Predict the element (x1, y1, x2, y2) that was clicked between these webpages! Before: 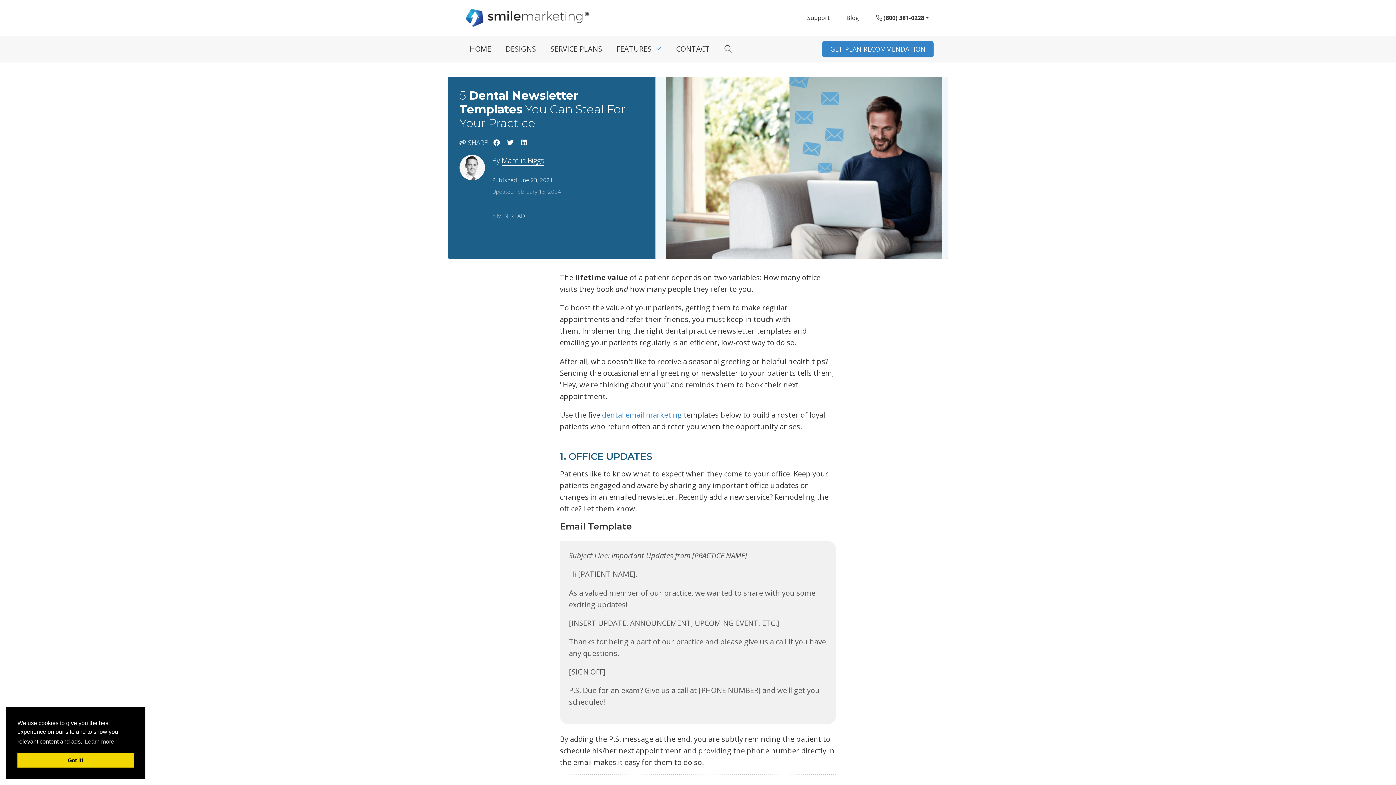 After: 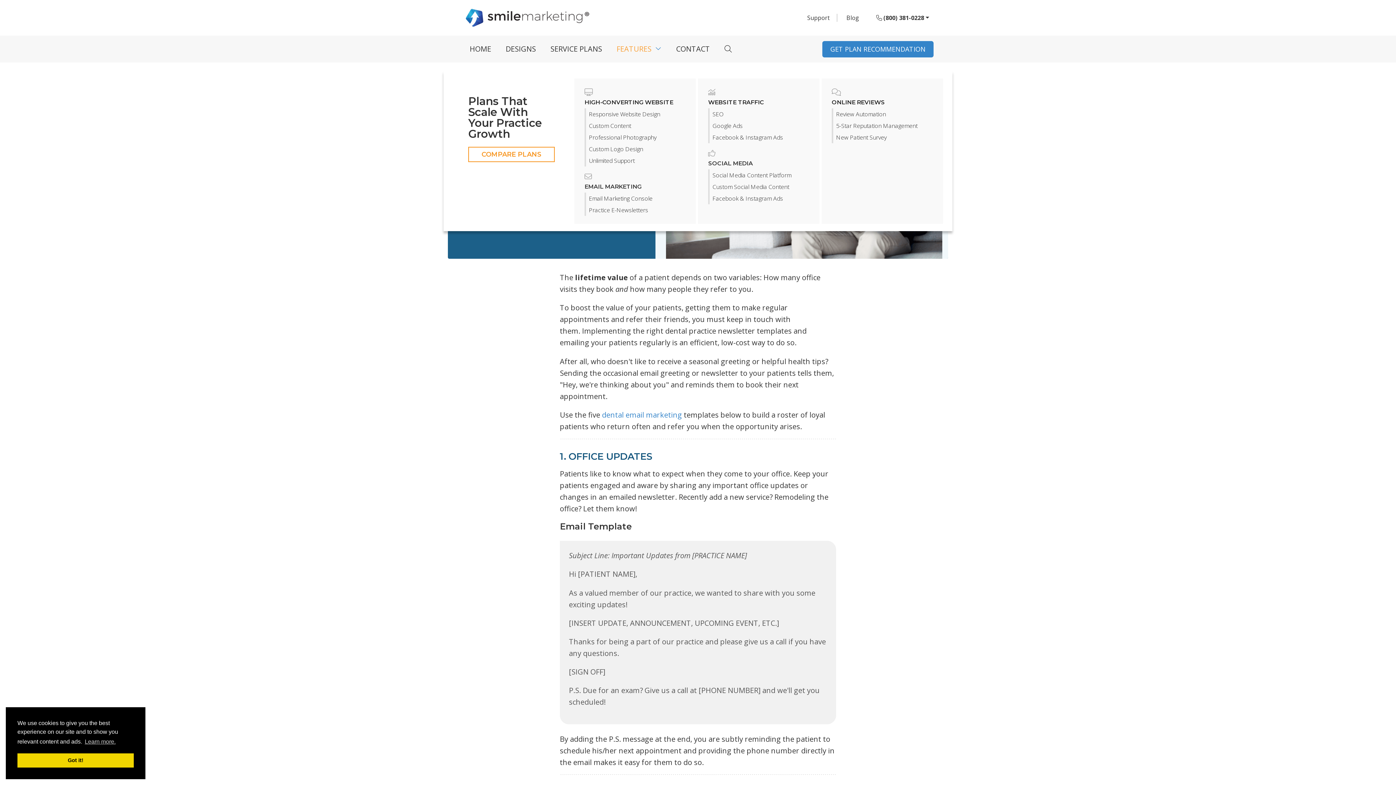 Action: bbox: (609, 41, 669, 56) label: FEATURES